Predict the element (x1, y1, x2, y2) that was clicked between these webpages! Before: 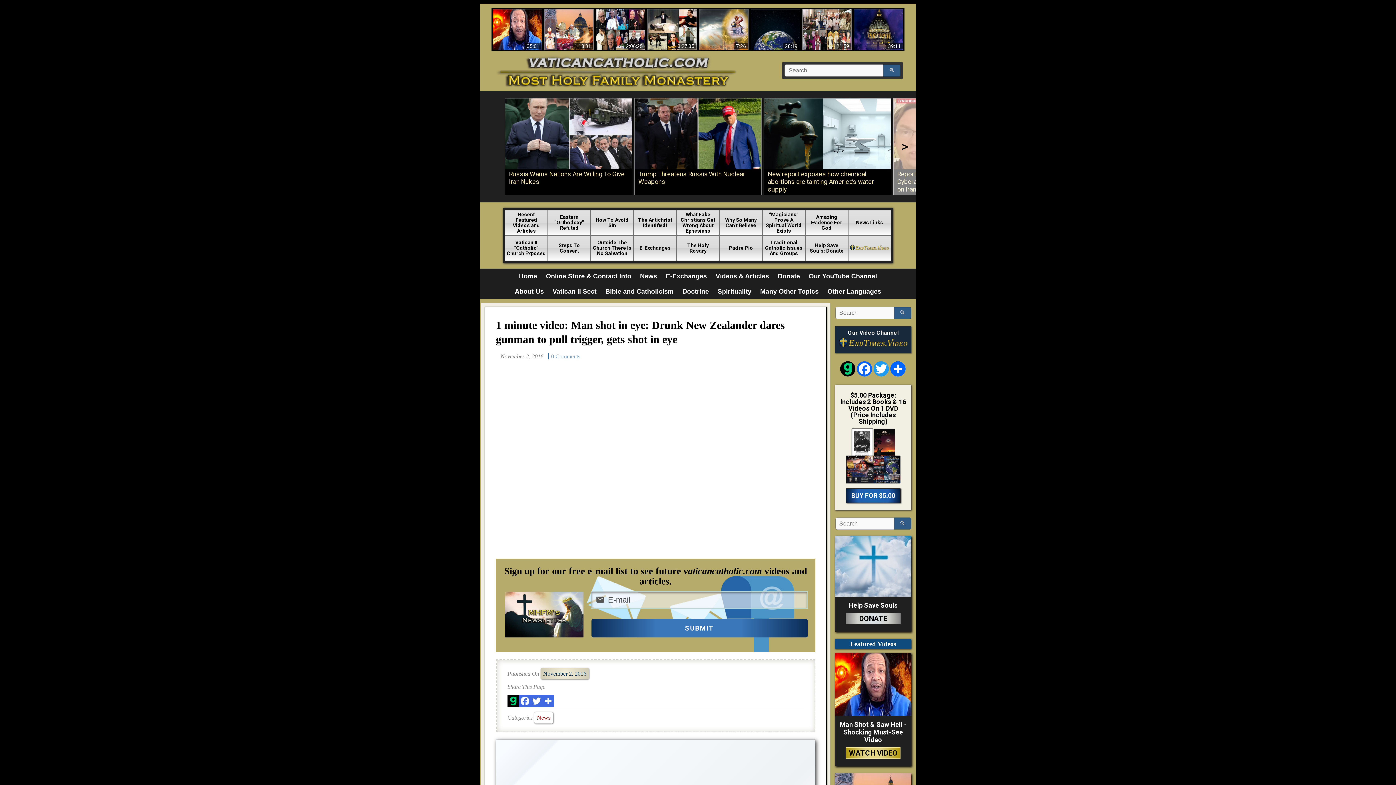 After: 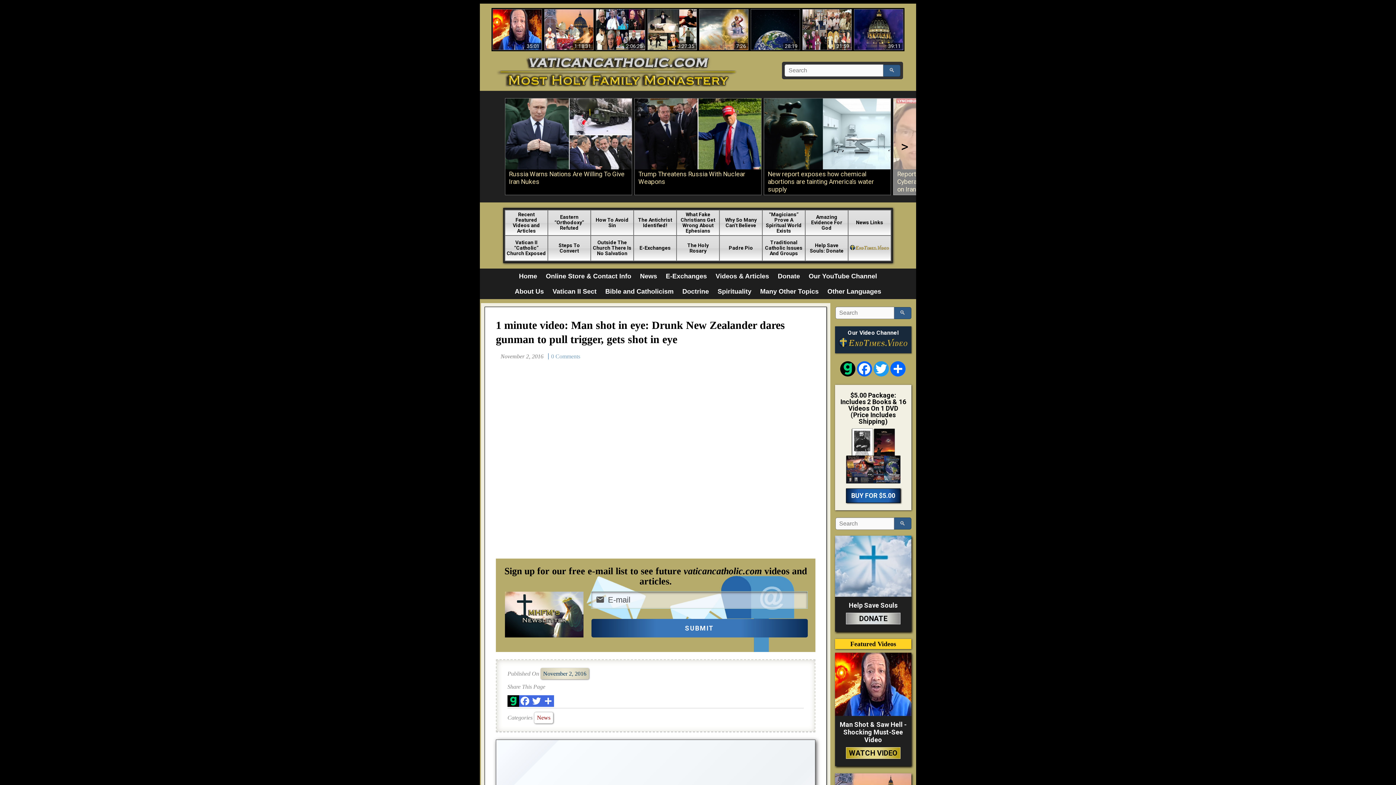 Action: bbox: (835, 639, 911, 649) label: Featured Videos